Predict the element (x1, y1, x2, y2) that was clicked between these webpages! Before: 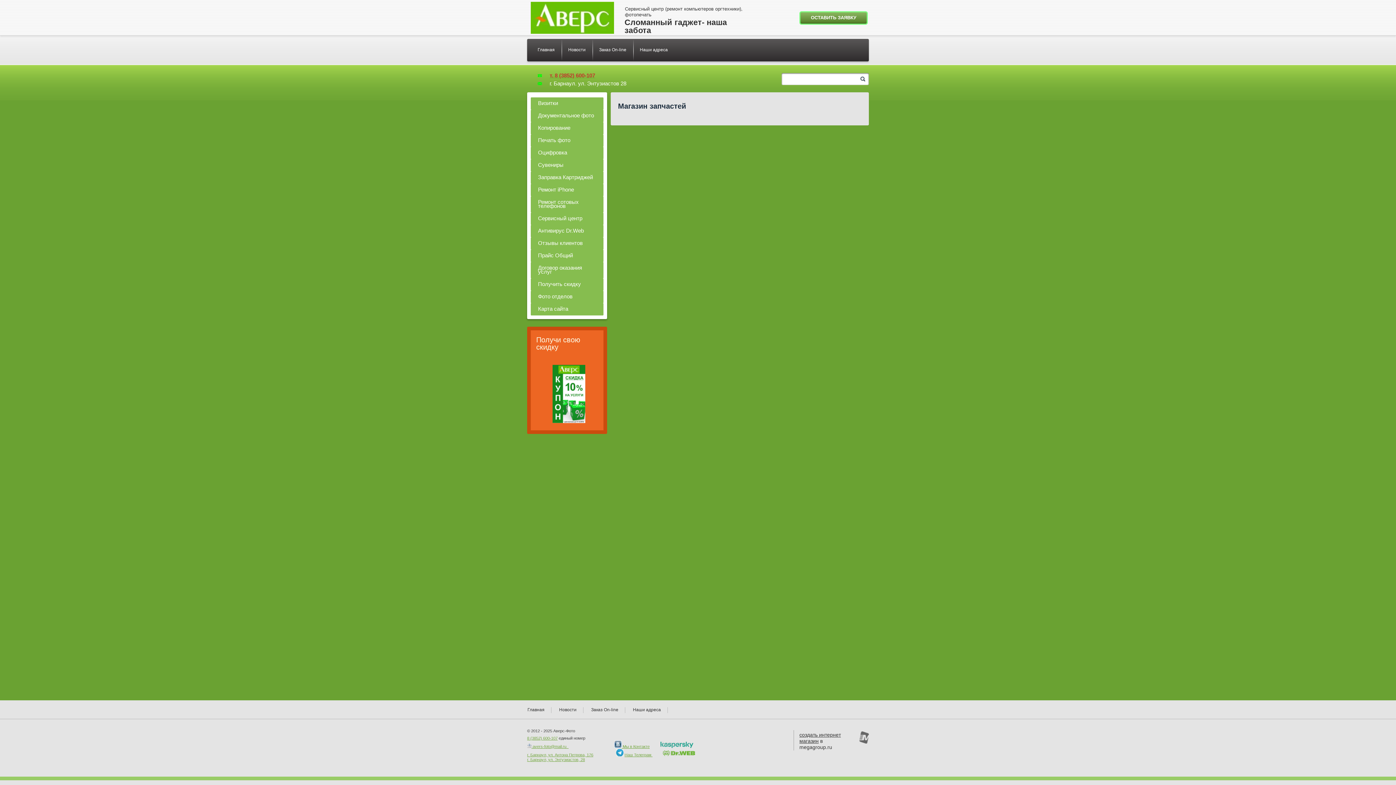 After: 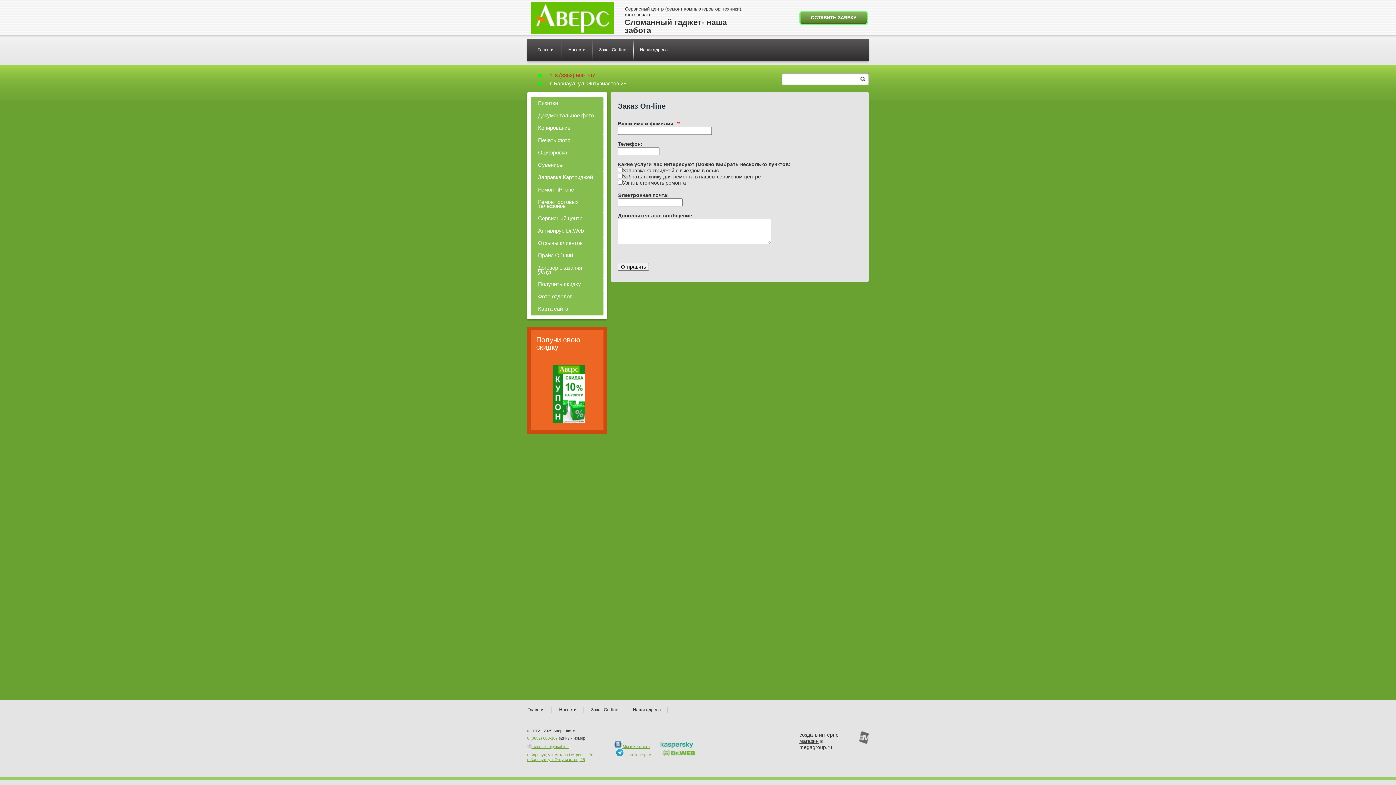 Action: bbox: (592, 41, 633, 59) label: Заказ On-line